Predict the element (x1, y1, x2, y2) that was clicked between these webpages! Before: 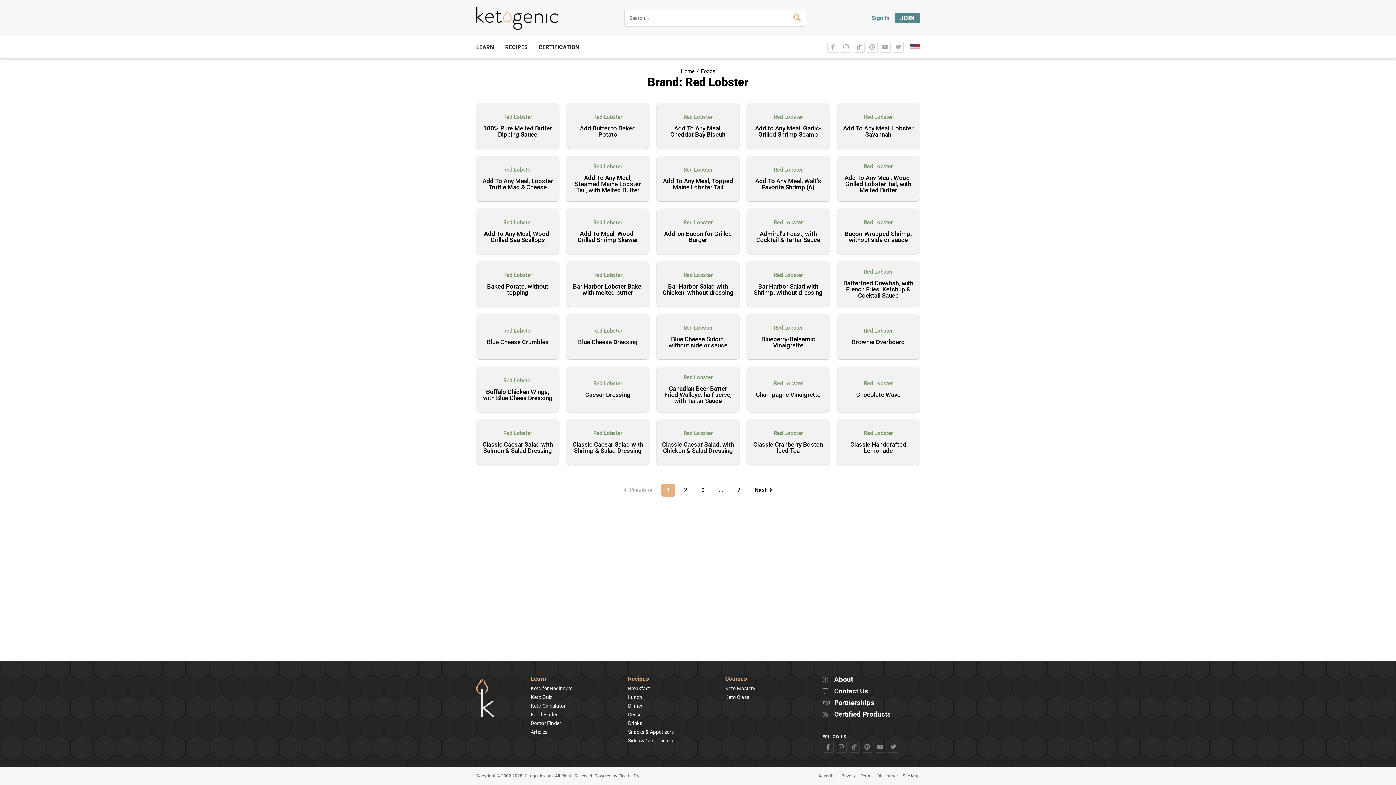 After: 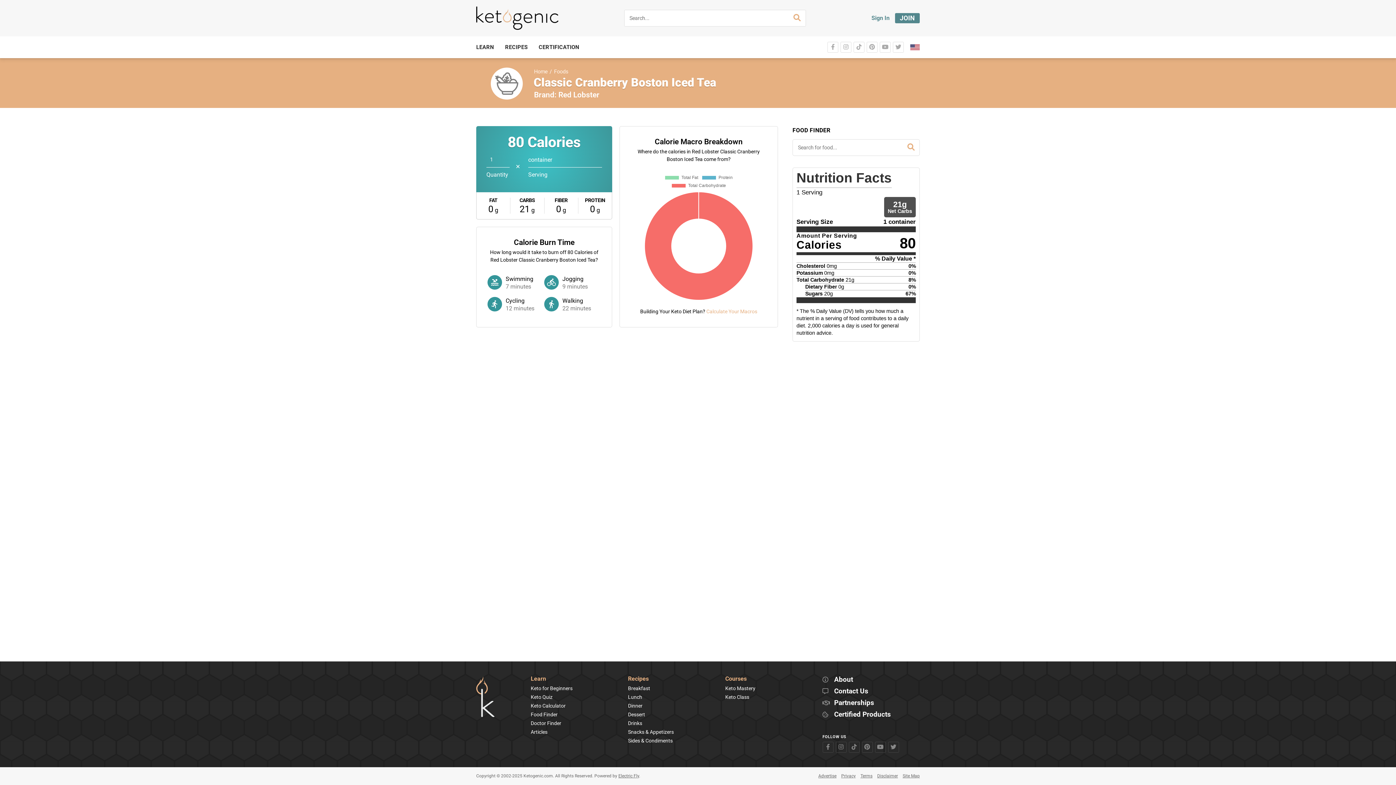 Action: label: Red Lobster bbox: (746, 425, 829, 441)